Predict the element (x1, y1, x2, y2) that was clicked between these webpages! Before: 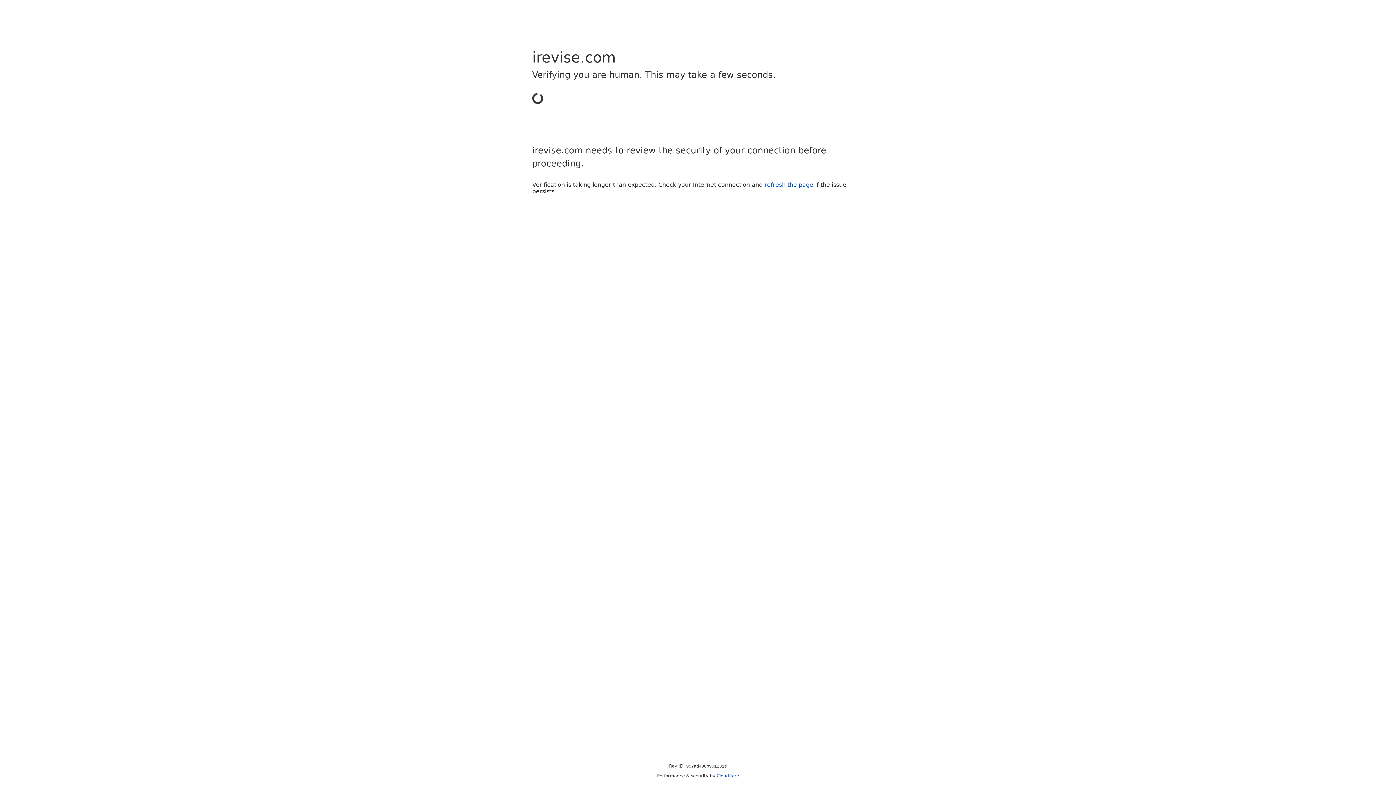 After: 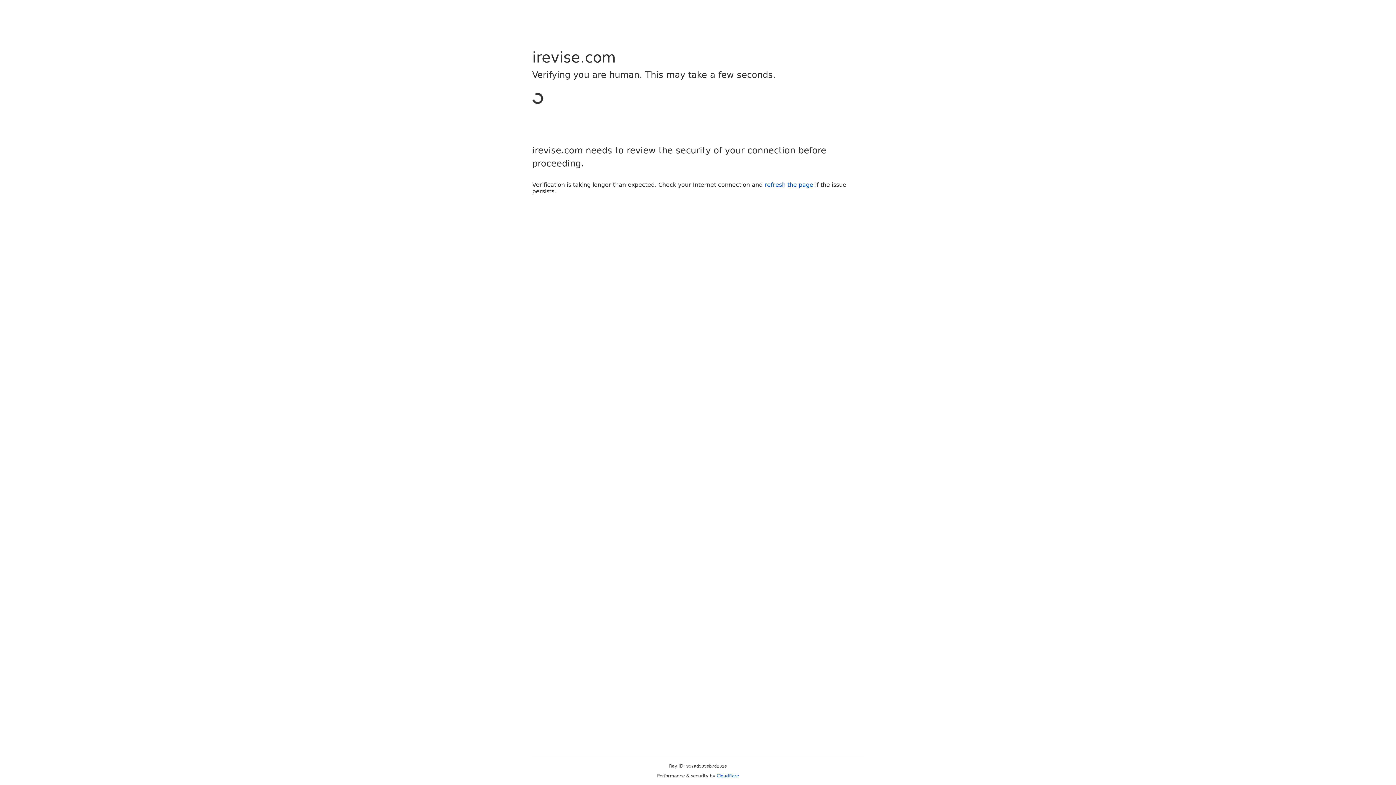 Action: label: Cloudflare bbox: (716, 773, 739, 778)